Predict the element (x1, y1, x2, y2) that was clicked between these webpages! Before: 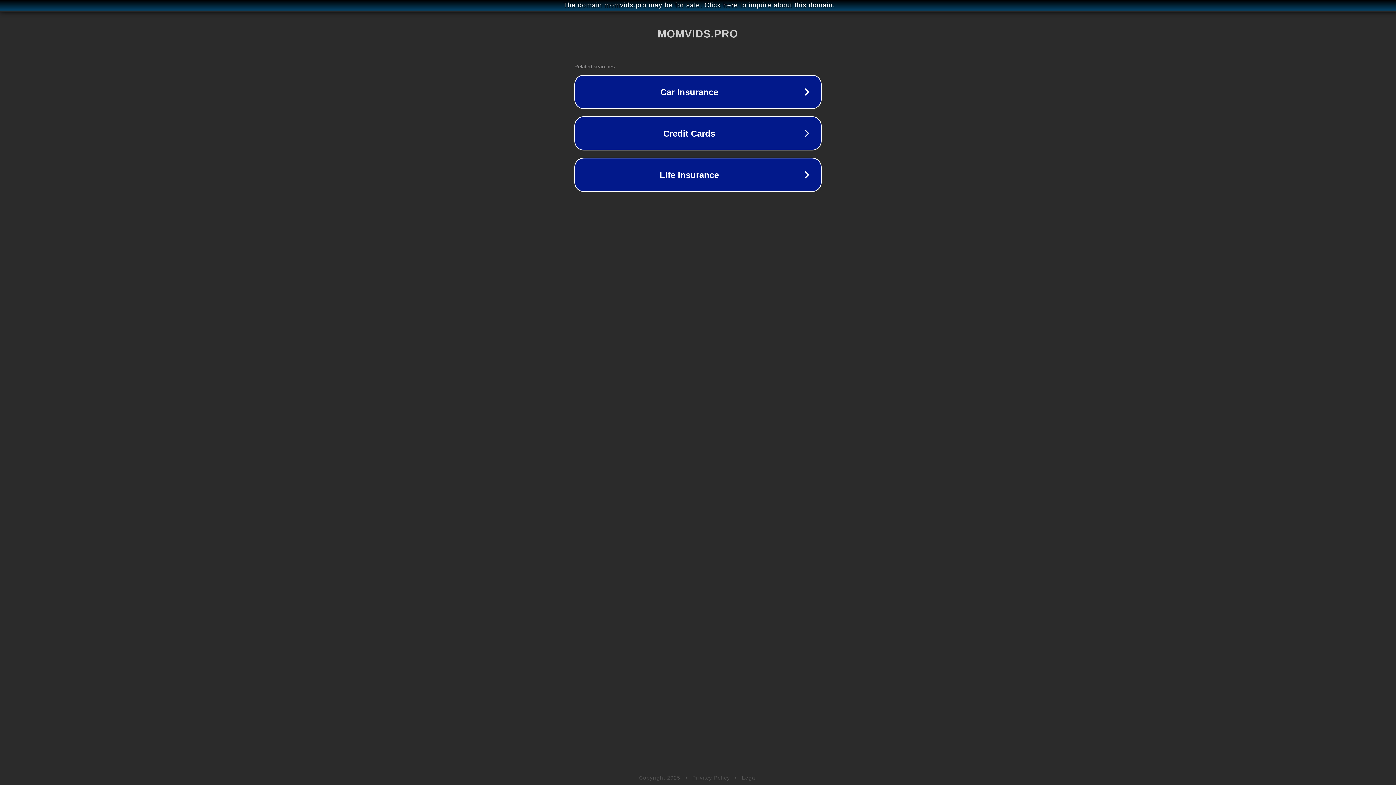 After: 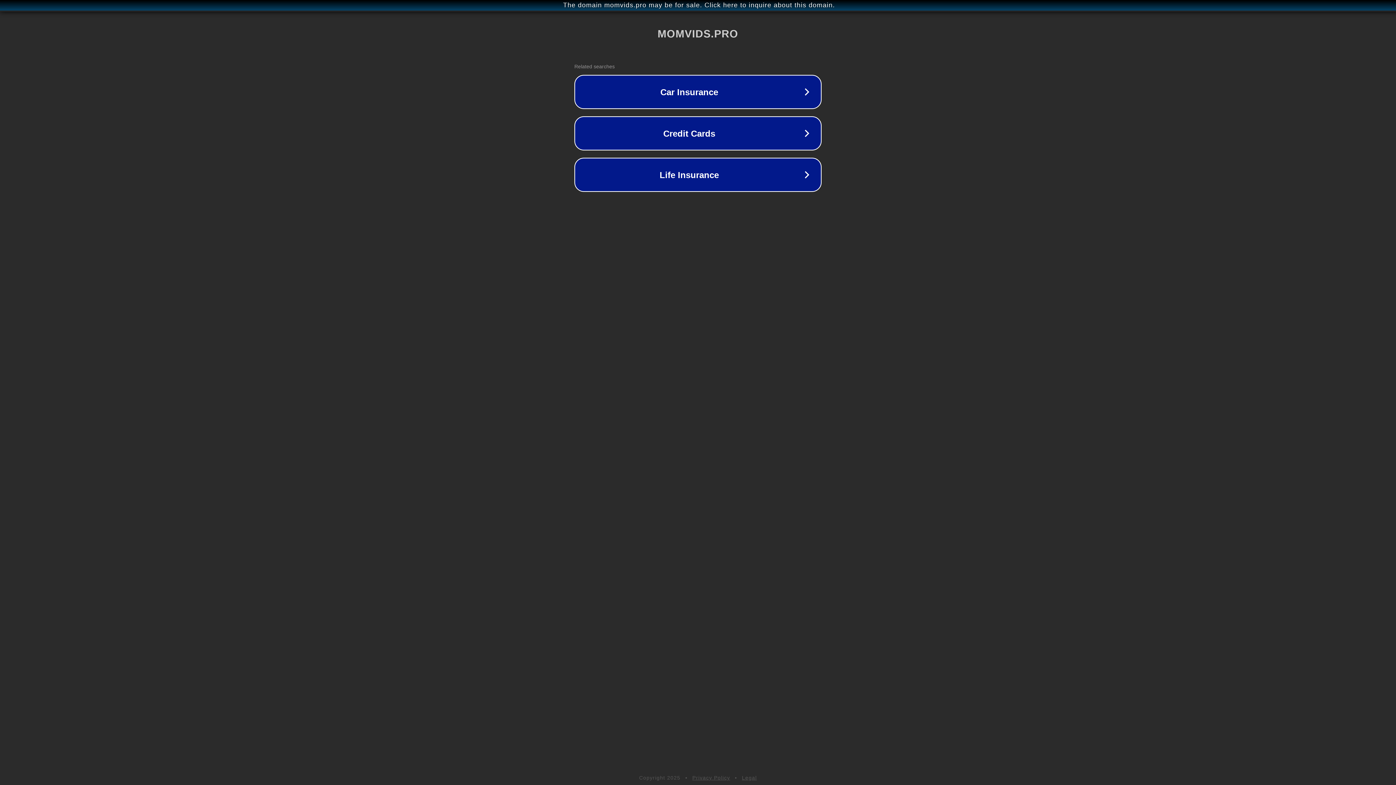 Action: label: Privacy Policy bbox: (692, 775, 730, 781)